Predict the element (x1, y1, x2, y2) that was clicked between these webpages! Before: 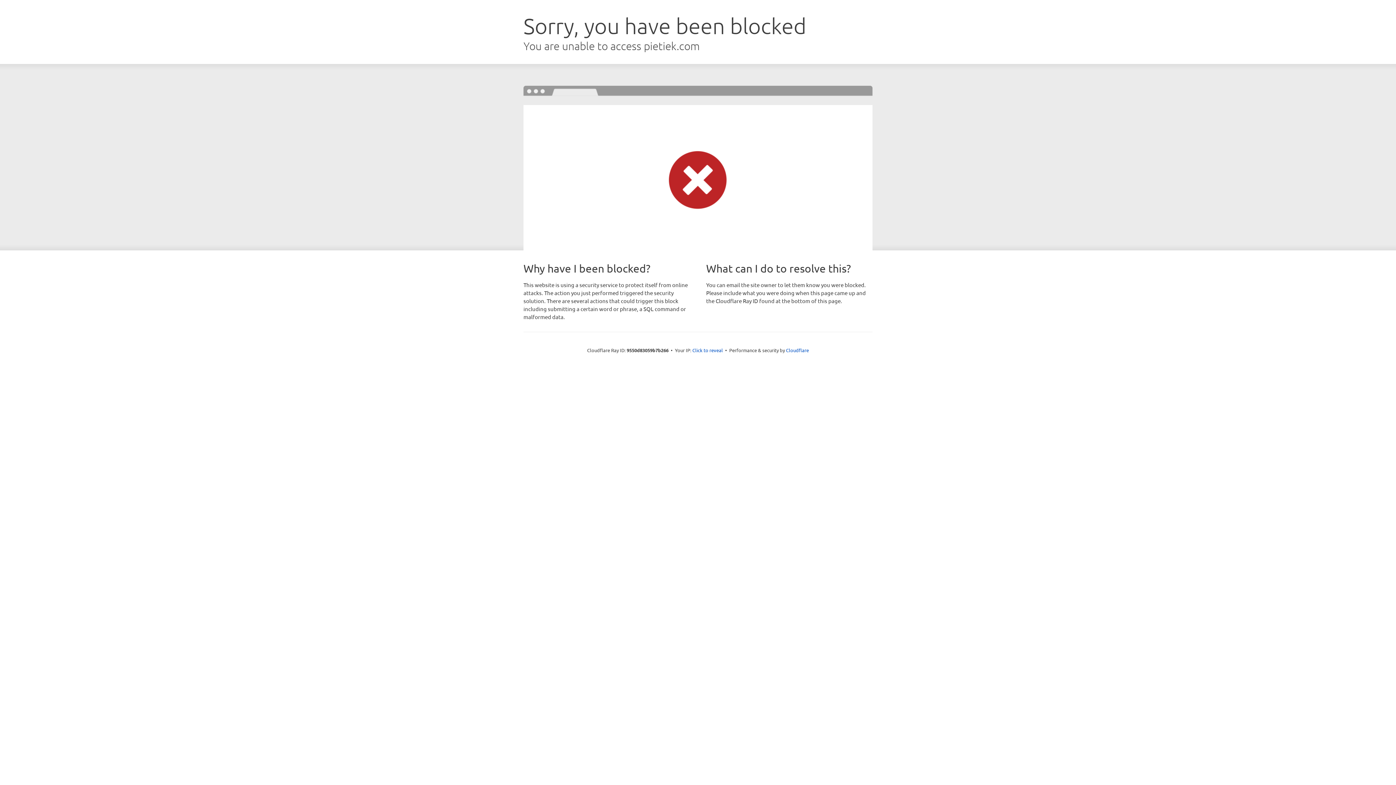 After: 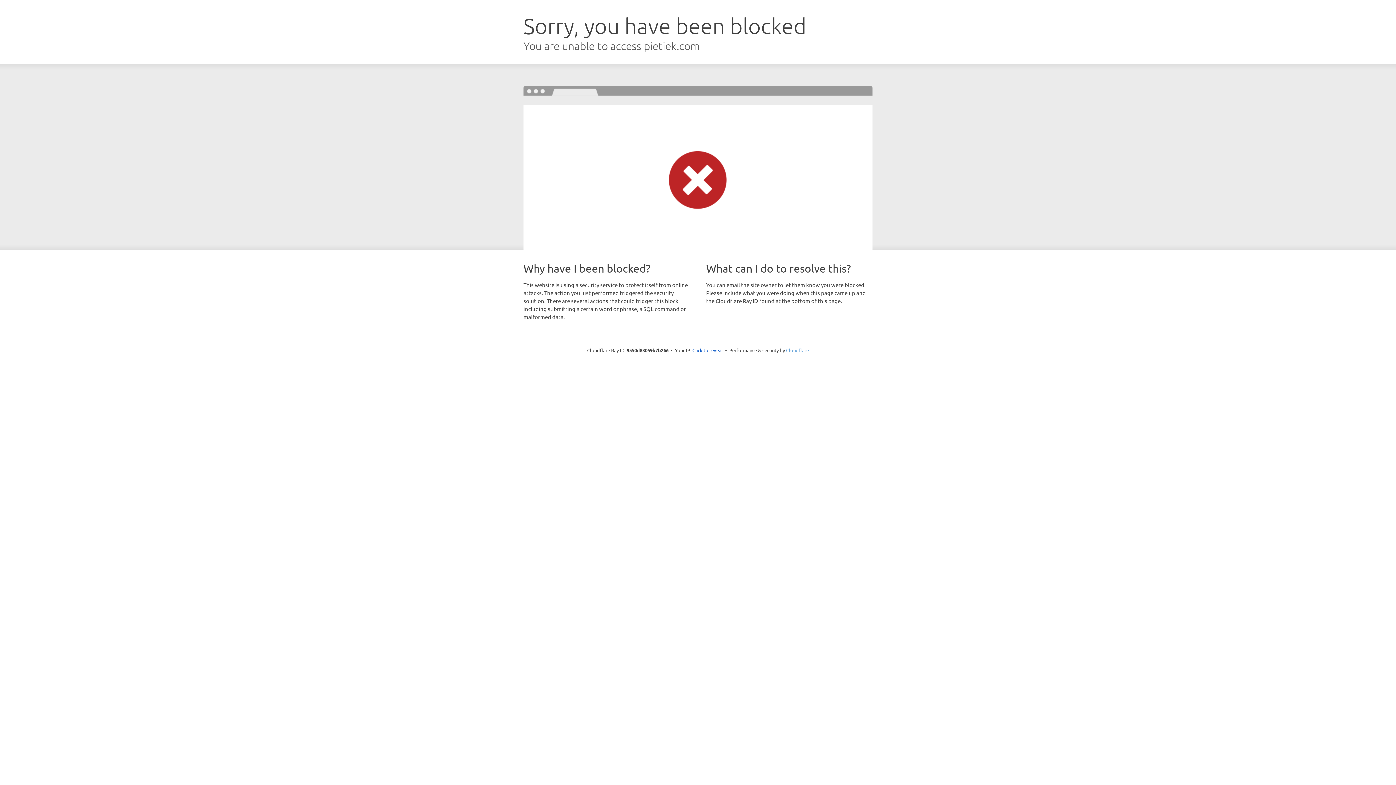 Action: label: Cloudflare bbox: (786, 347, 809, 353)